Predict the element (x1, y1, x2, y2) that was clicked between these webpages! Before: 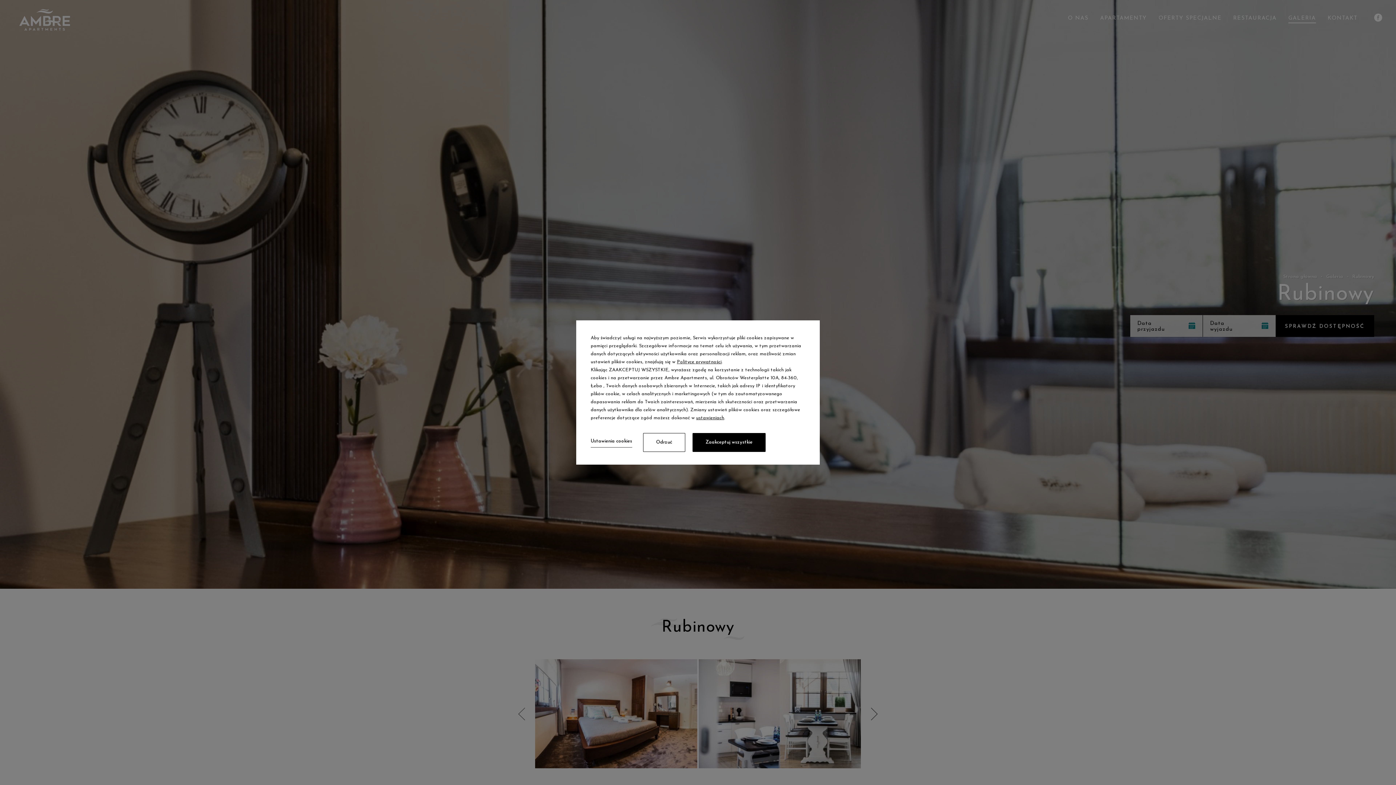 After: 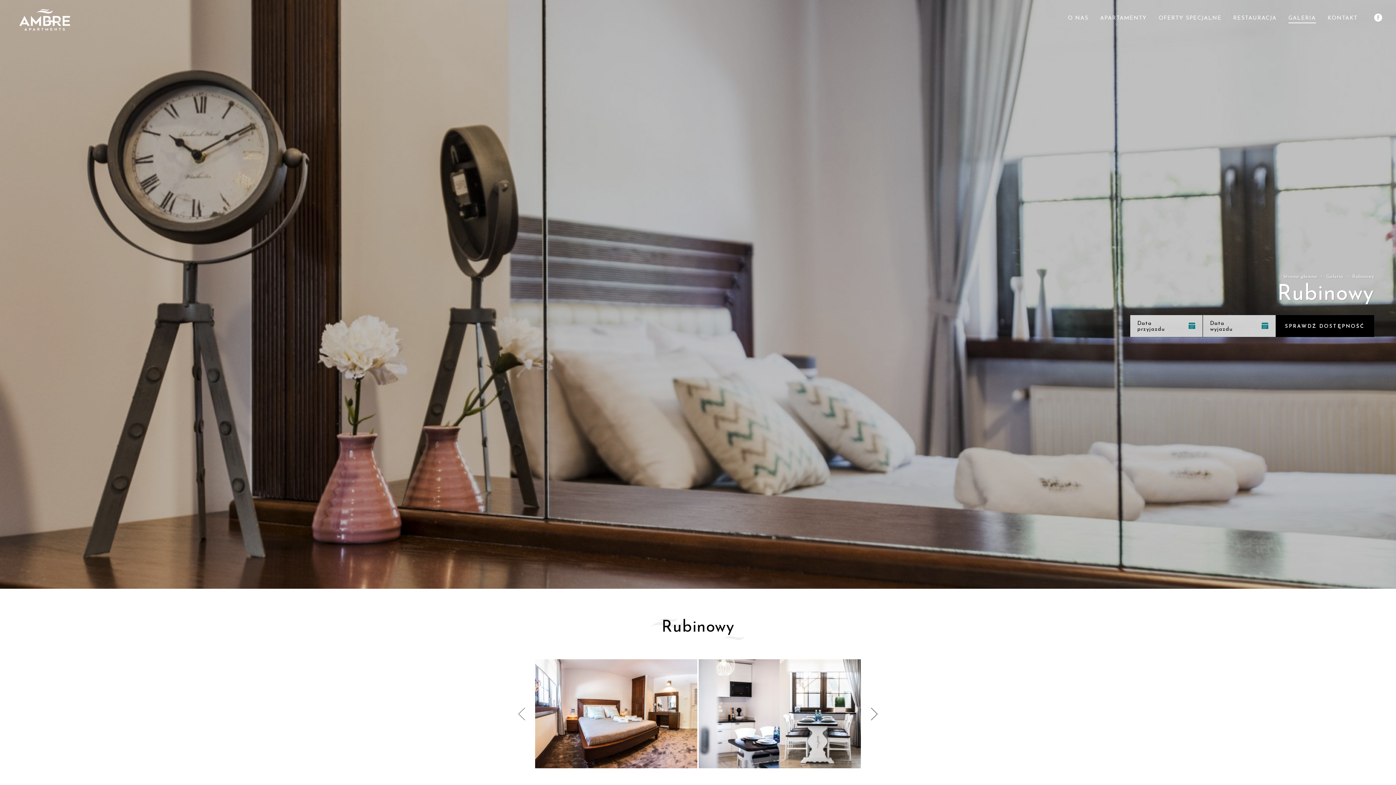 Action: bbox: (692, 433, 765, 452) label: Zaakceptuj wszystkie